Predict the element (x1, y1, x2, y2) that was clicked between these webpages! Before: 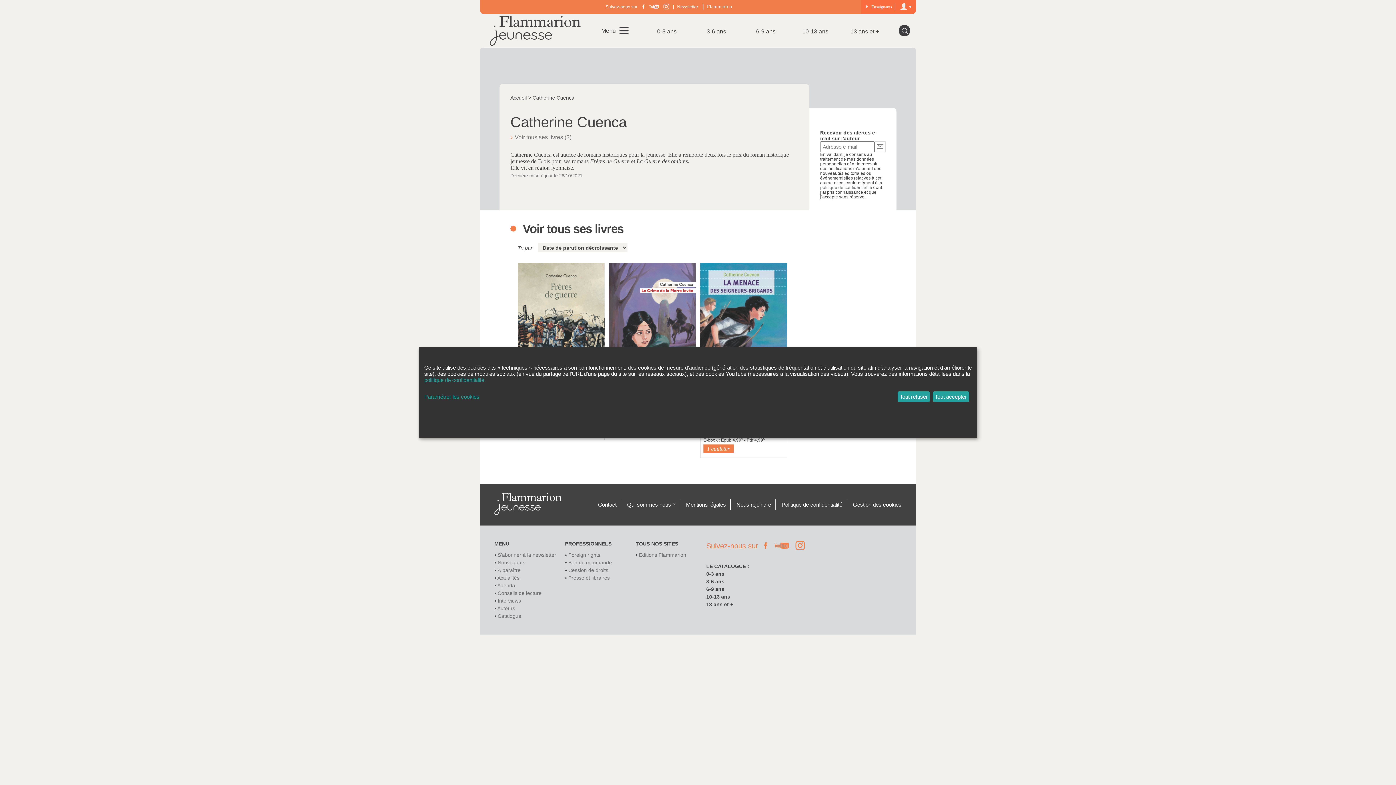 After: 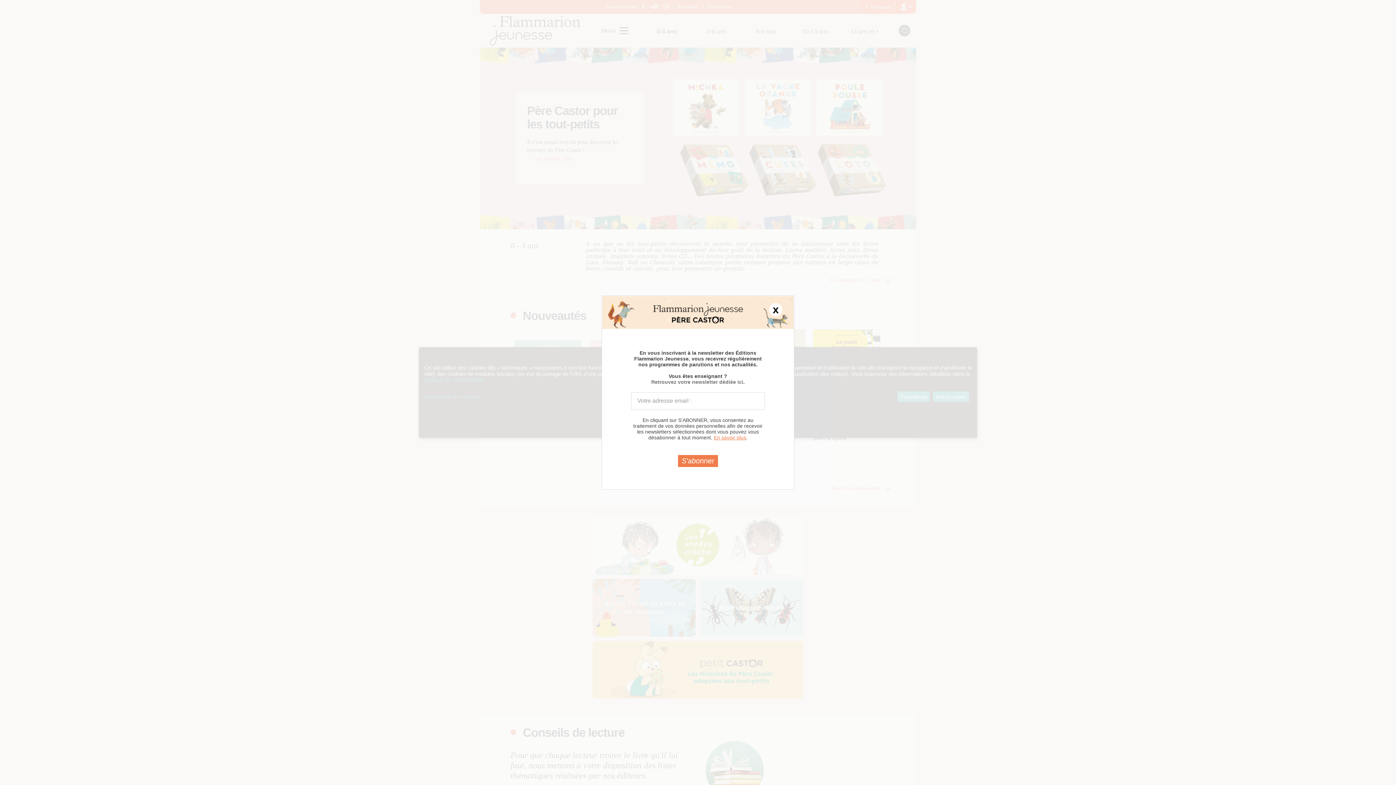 Action: label: 0-3 ans bbox: (706, 571, 724, 576)